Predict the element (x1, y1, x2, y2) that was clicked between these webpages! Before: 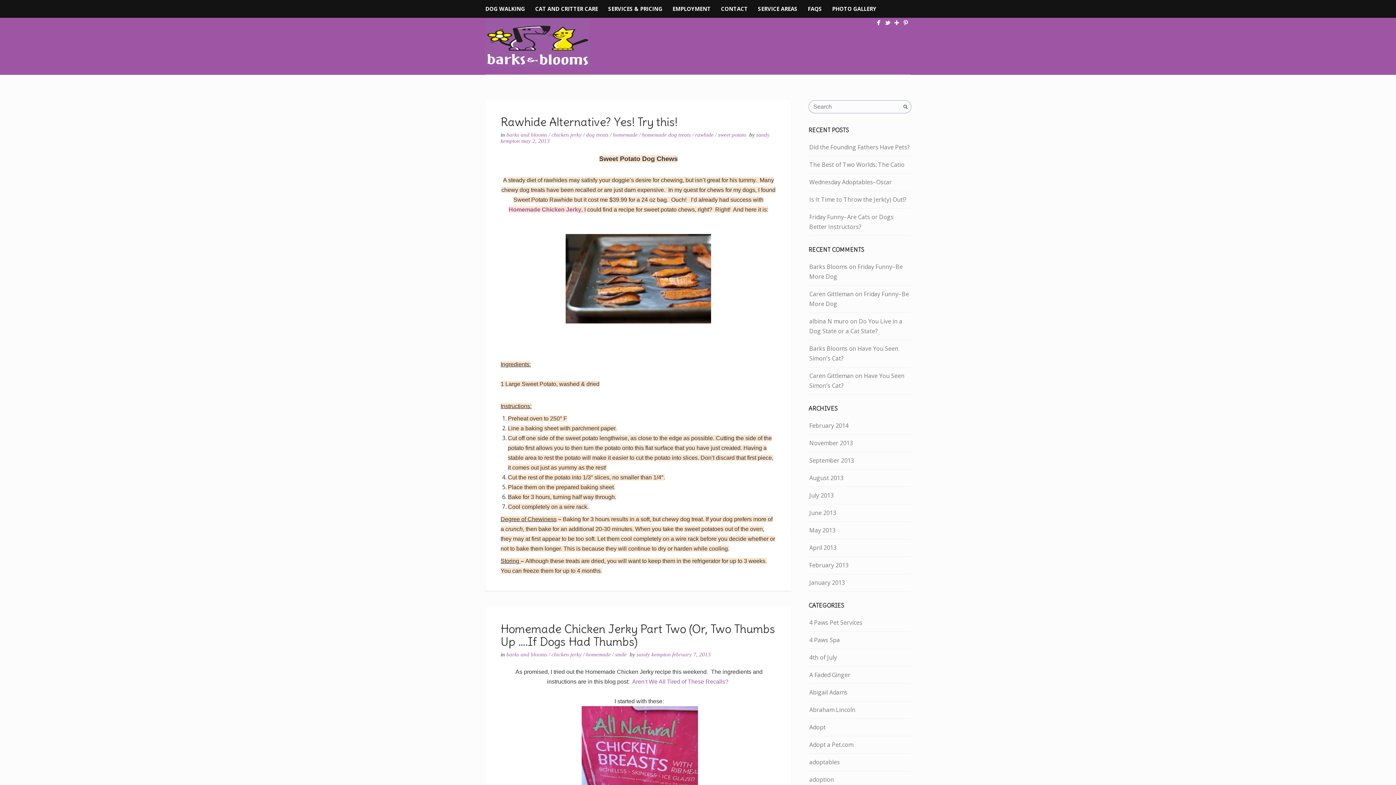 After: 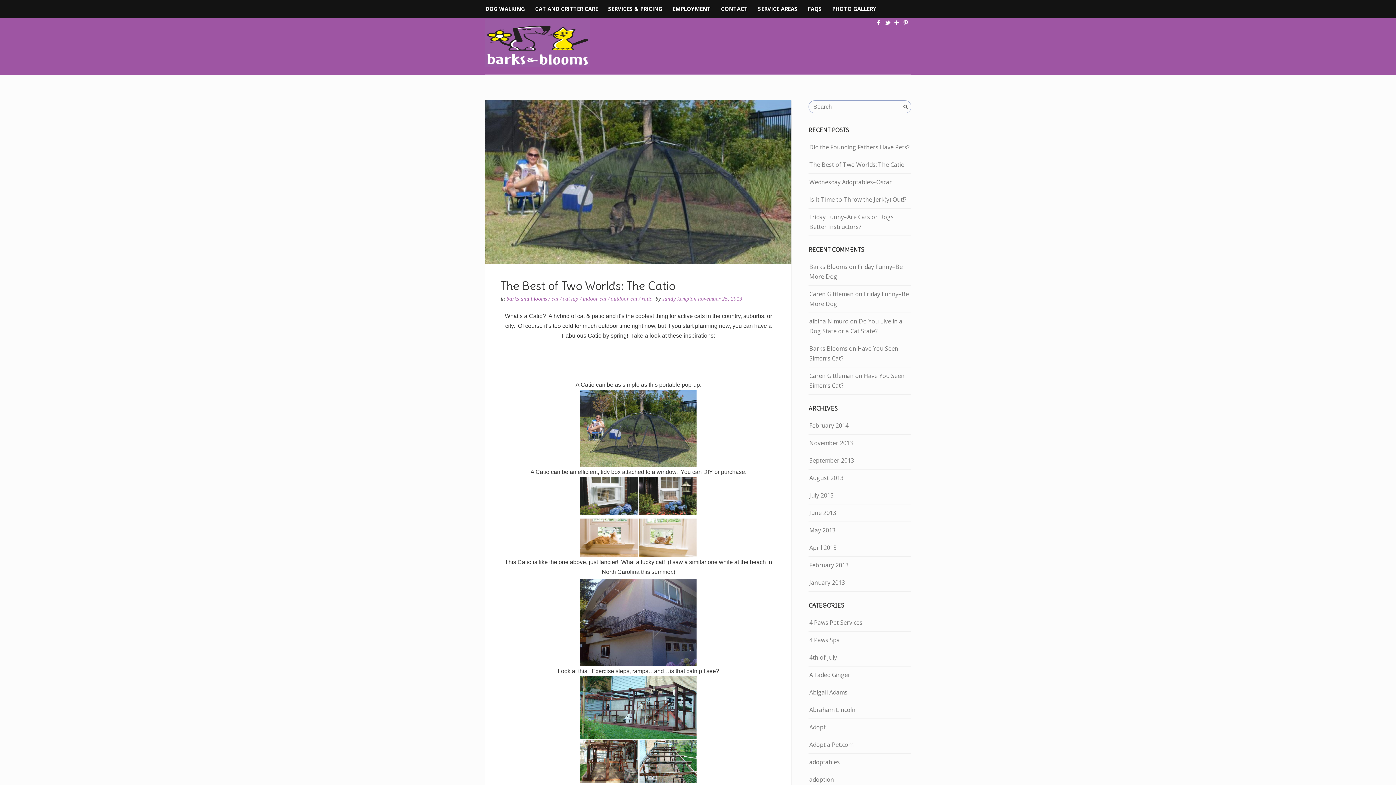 Action: label: barks and blooms bbox: (506, 132, 547, 137)